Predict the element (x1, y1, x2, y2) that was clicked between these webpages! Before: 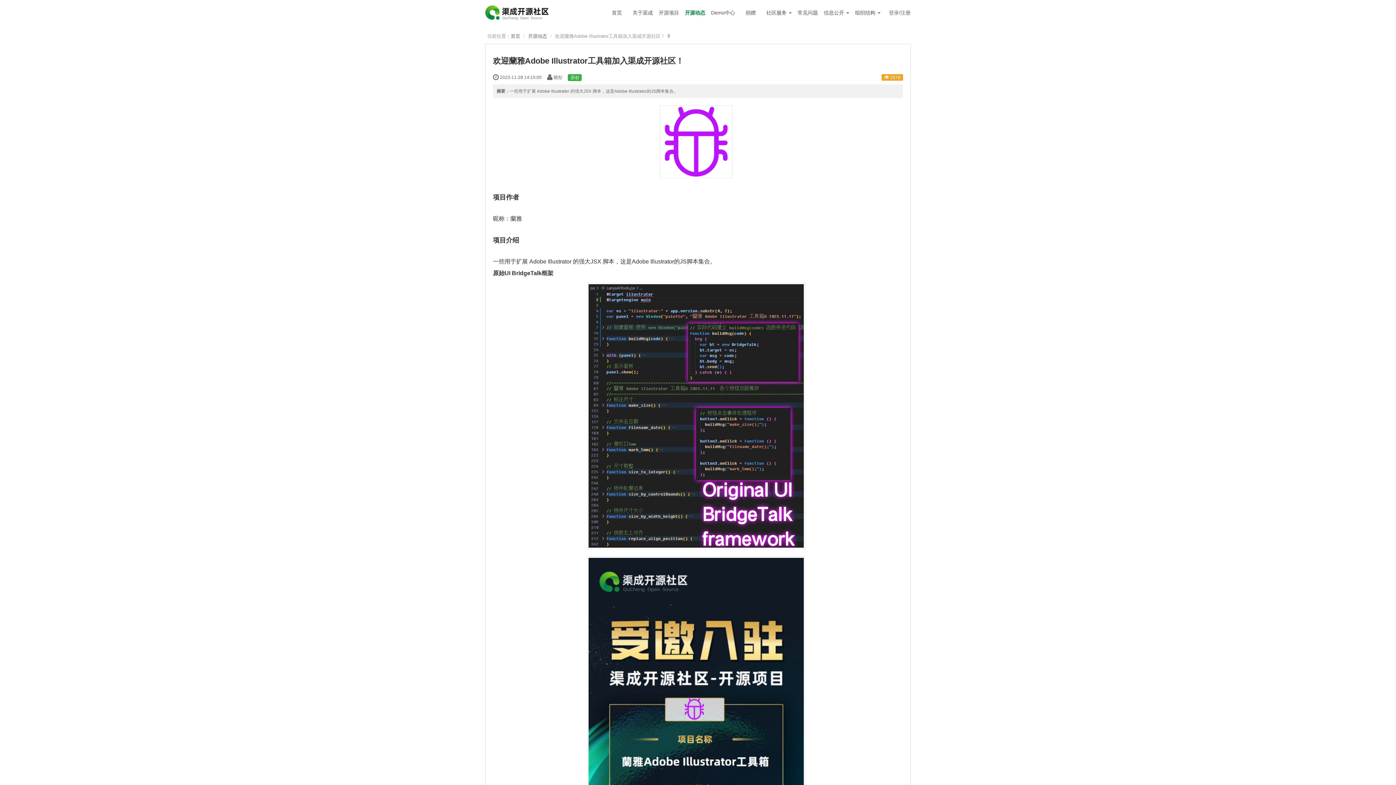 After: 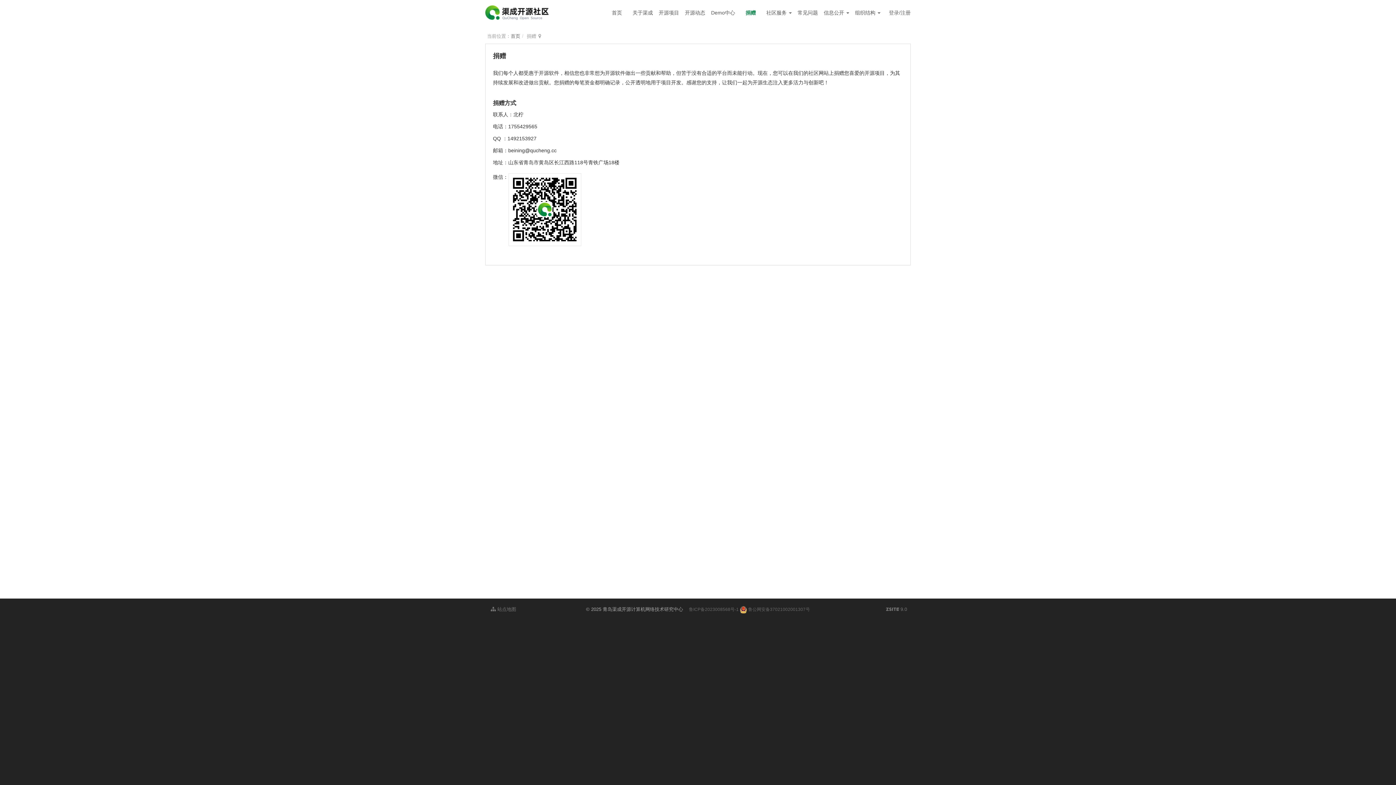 Action: bbox: (738, 5, 763, 20) label: 捐赠